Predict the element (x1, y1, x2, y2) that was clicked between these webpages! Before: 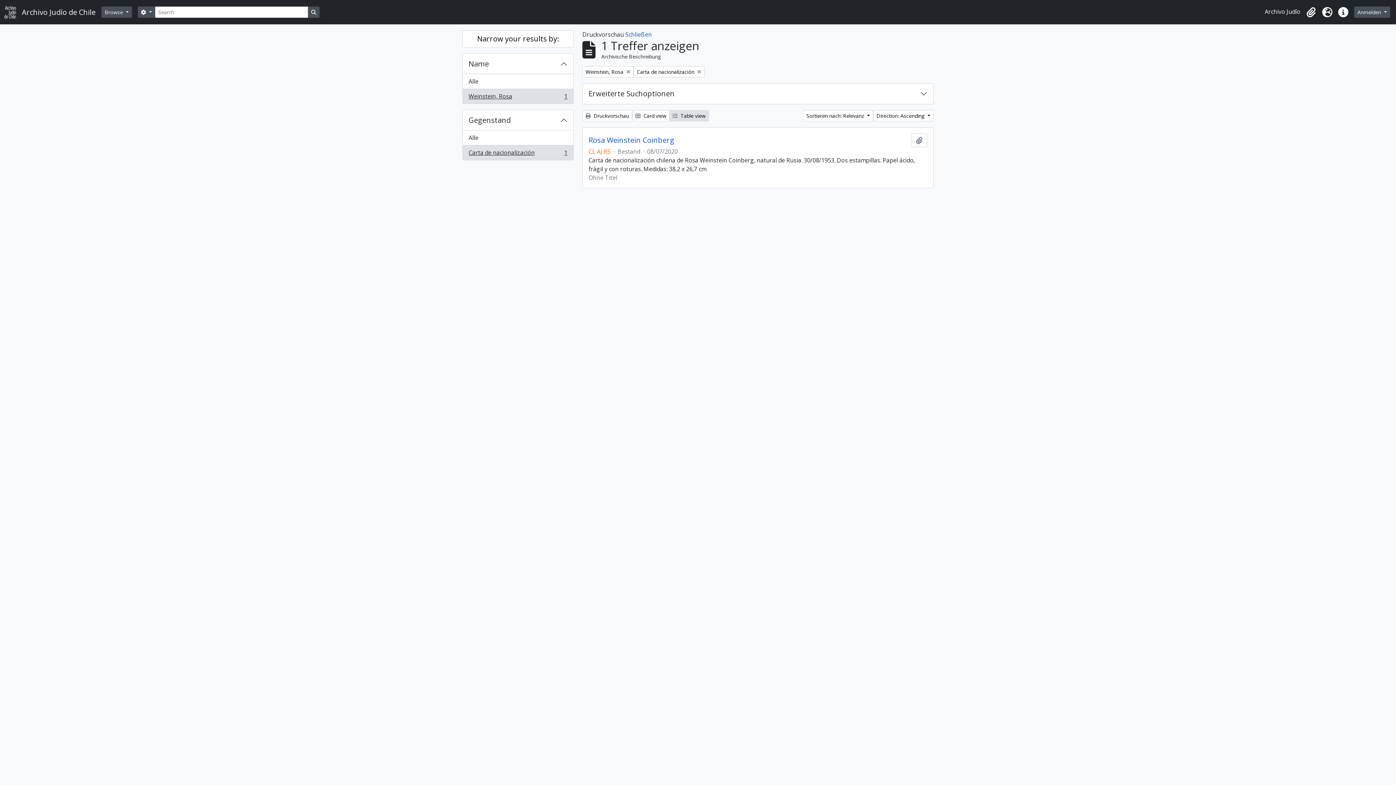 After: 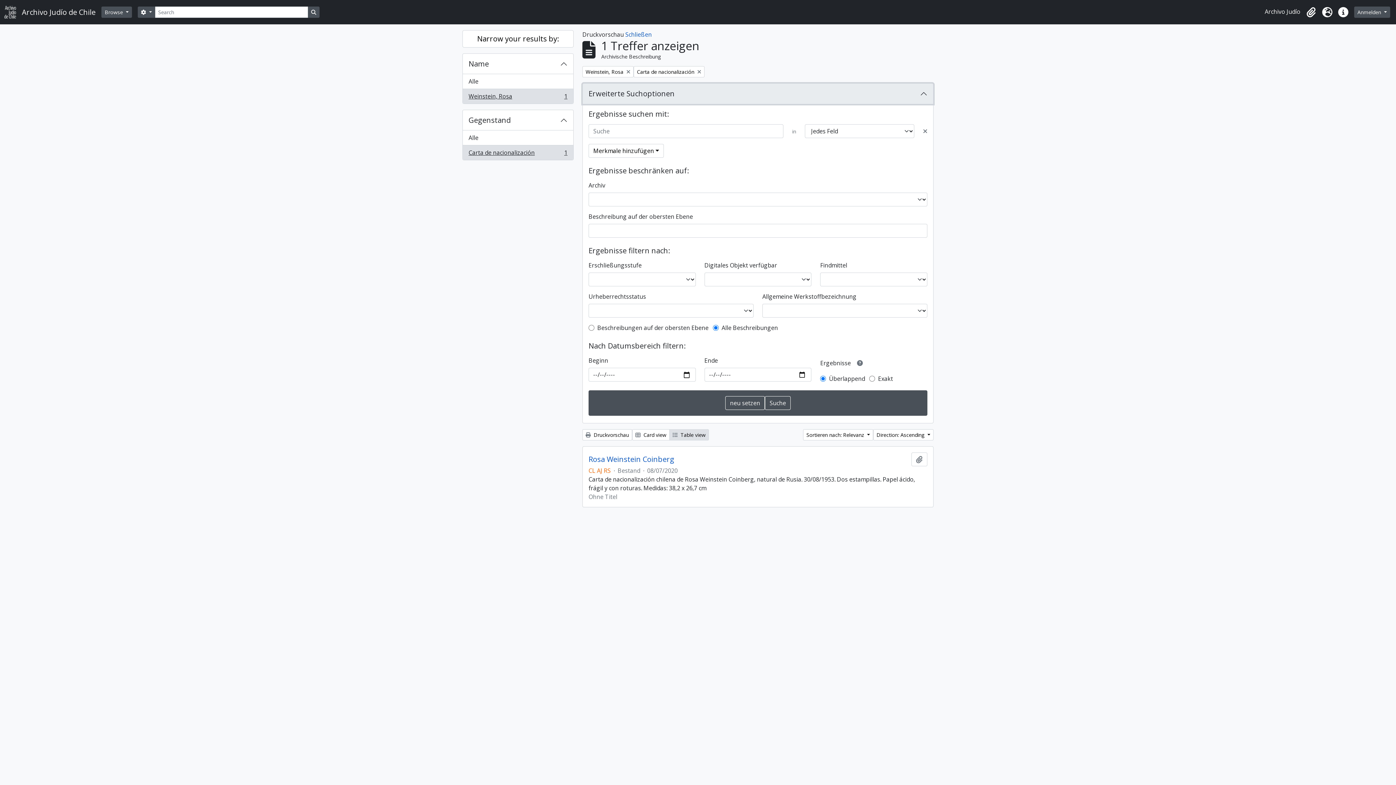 Action: bbox: (582, 83, 933, 104) label: Erweiterte Suchoptionen